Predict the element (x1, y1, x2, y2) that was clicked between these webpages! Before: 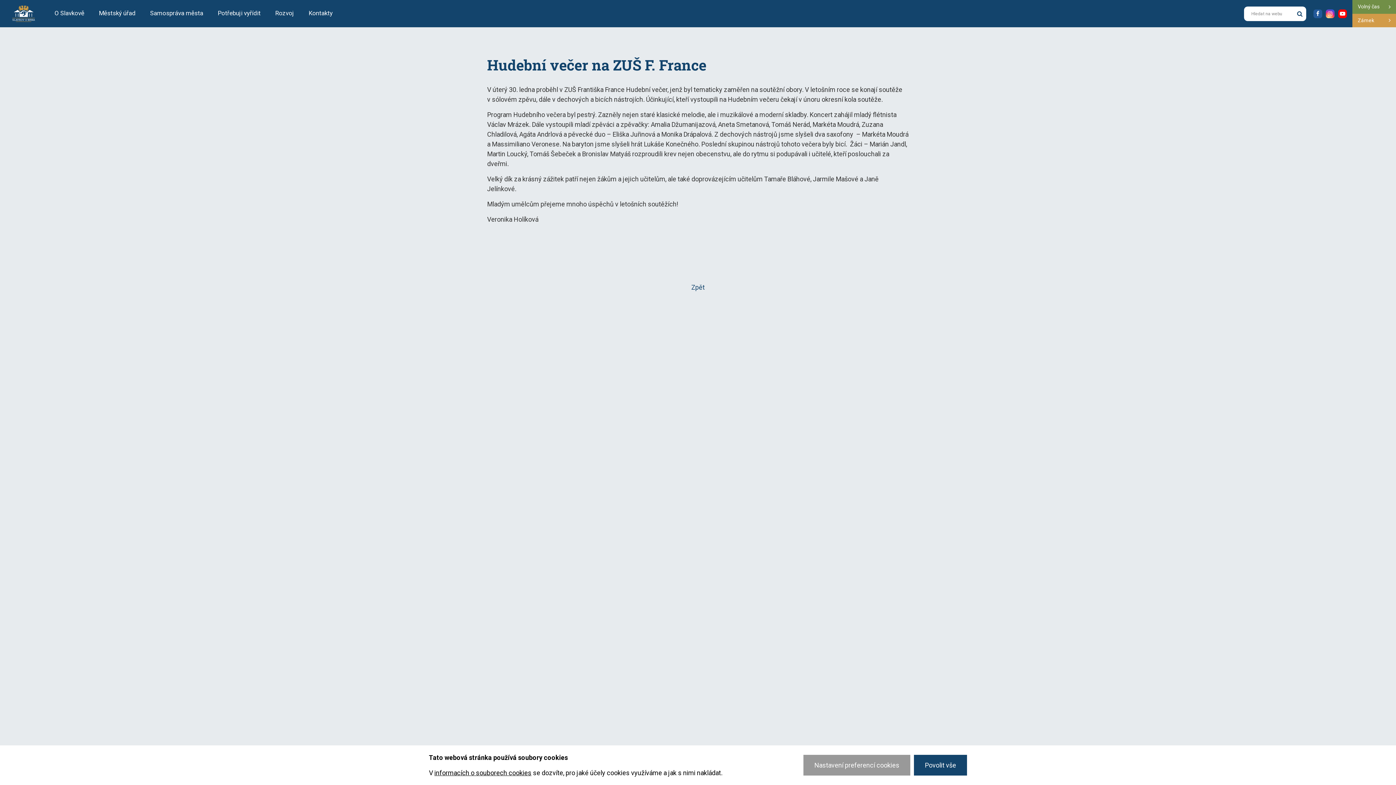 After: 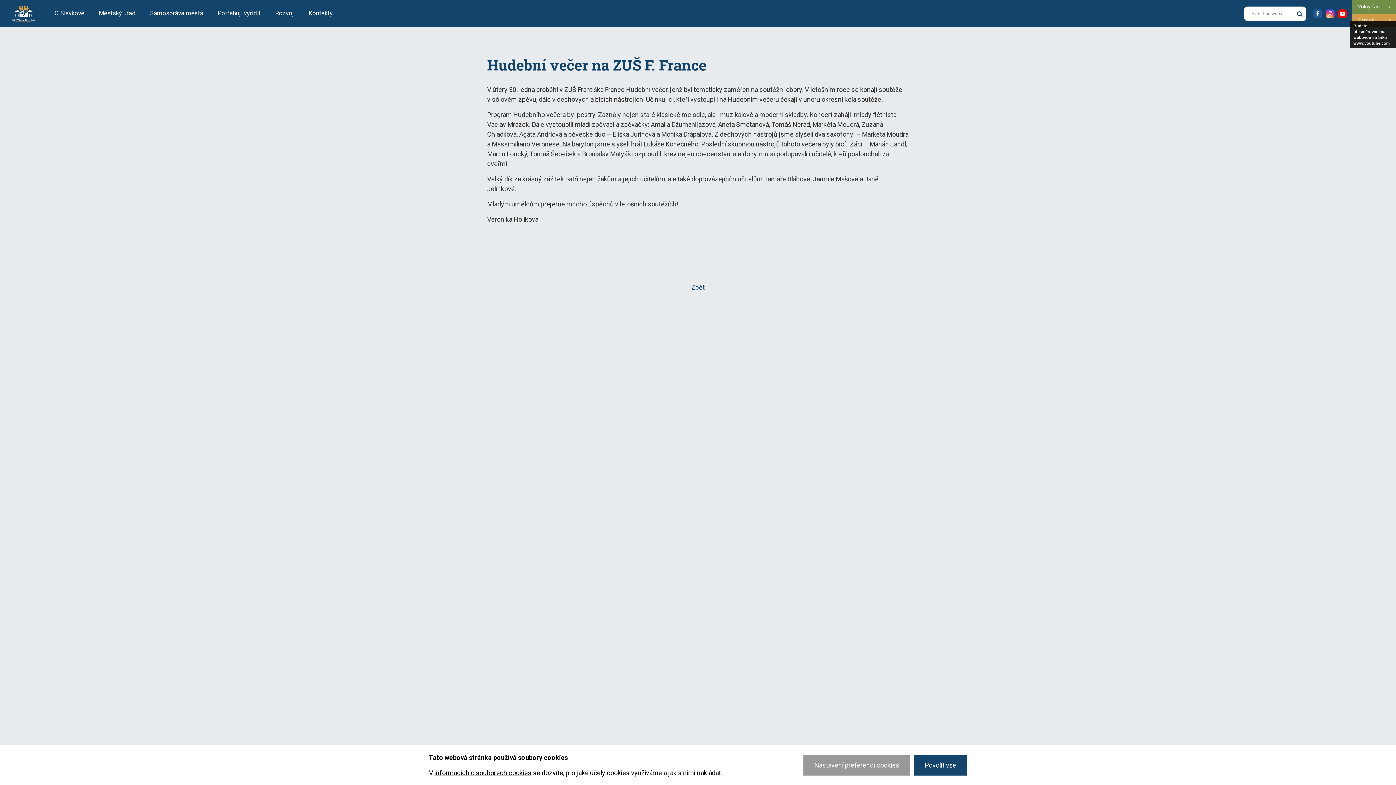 Action: bbox: (1338, 9, 1347, 18) label: Youtube